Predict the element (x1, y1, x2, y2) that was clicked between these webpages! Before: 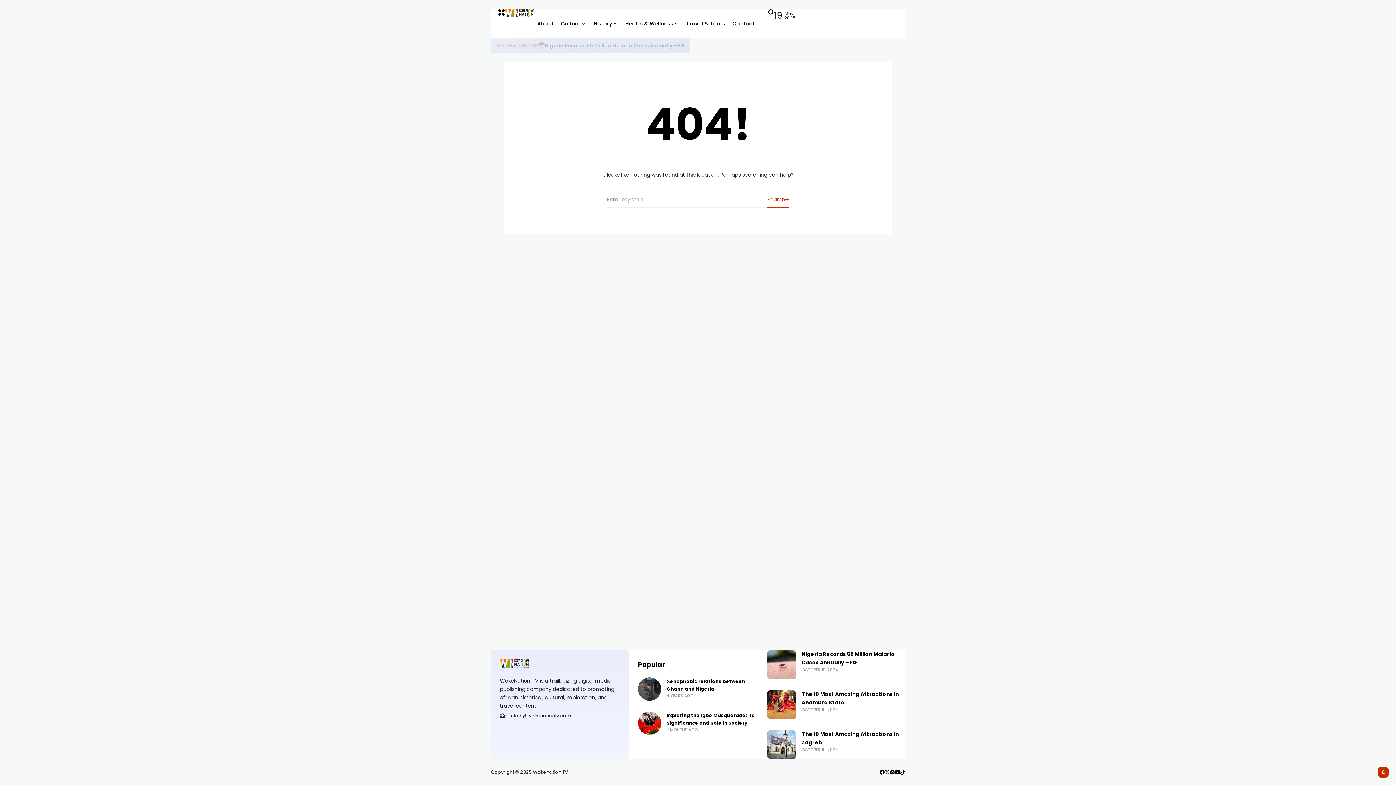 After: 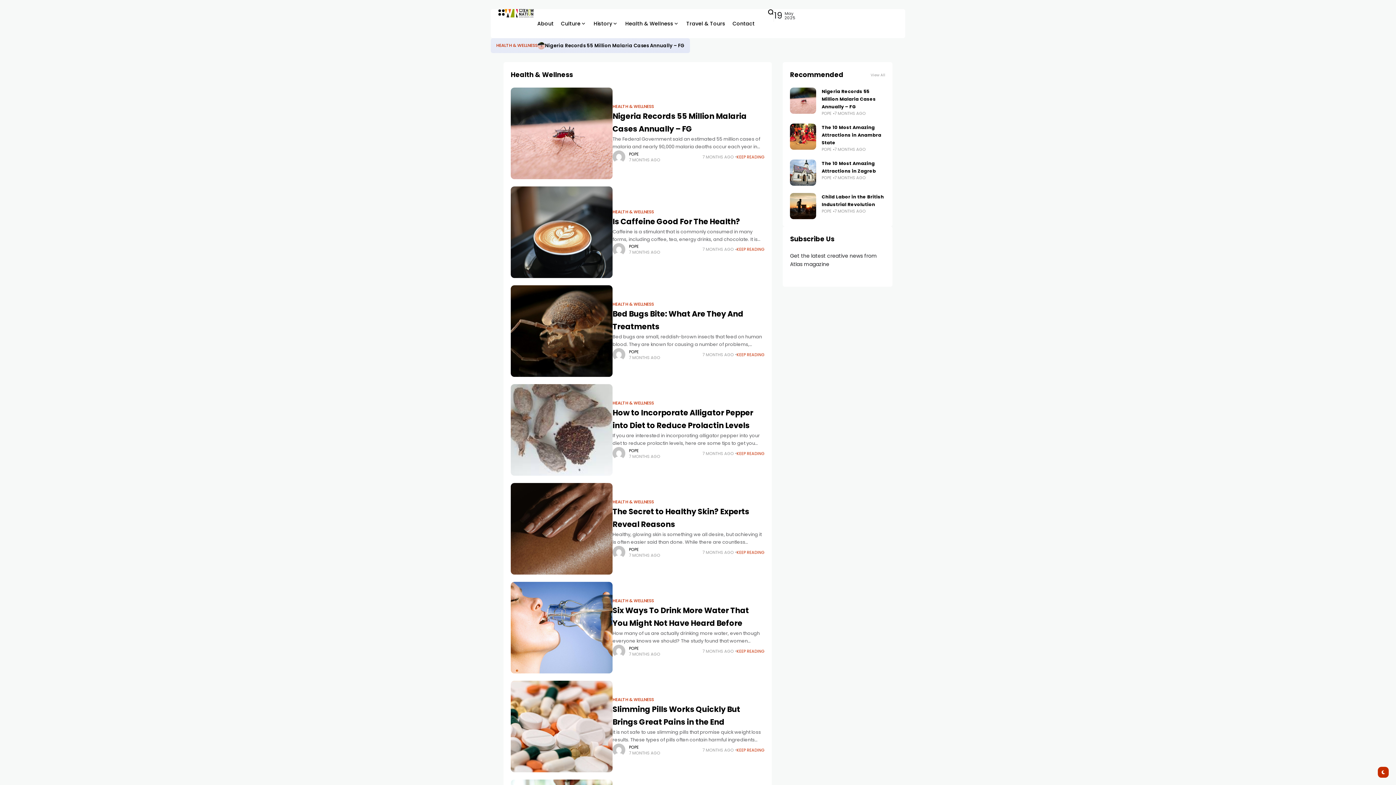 Action: label: Health & Wellness bbox: (625, 9, 679, 38)